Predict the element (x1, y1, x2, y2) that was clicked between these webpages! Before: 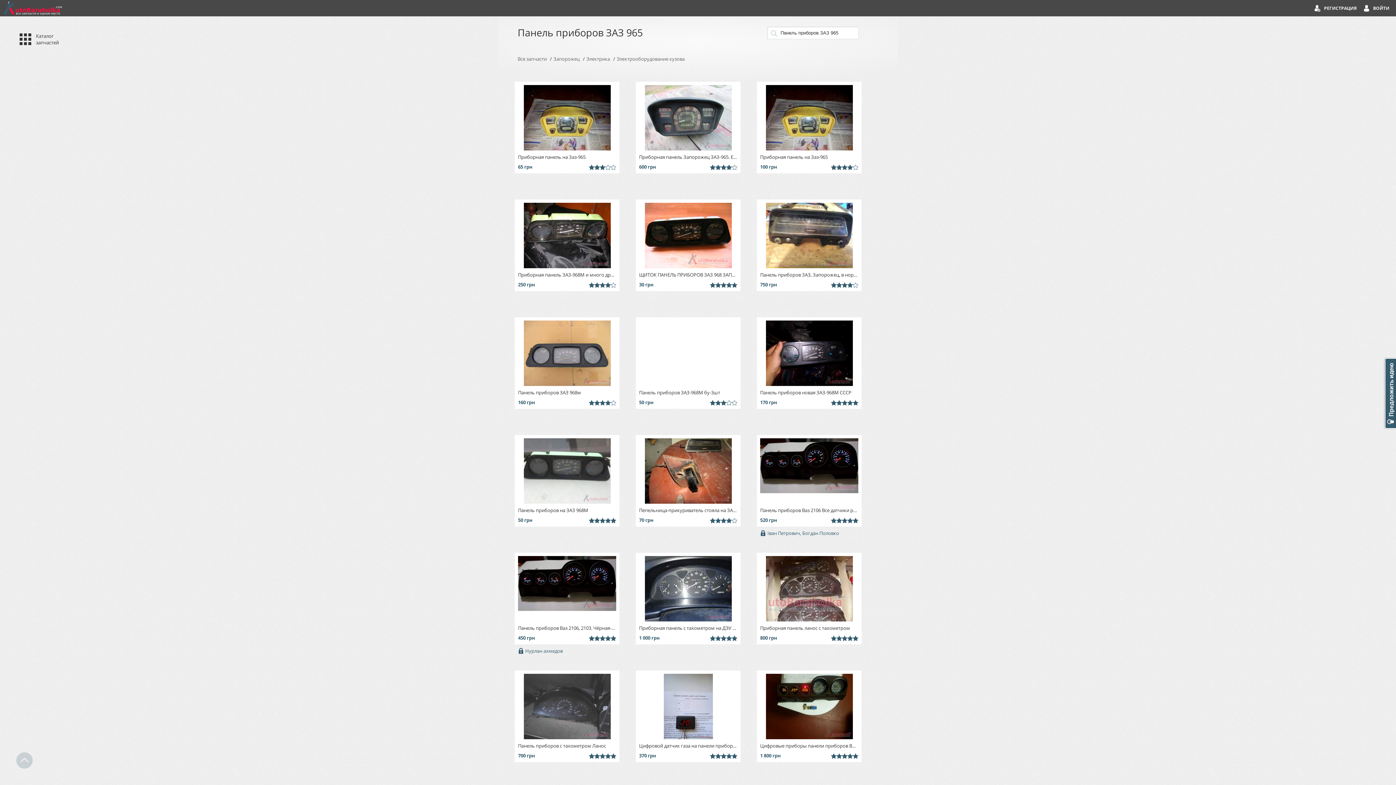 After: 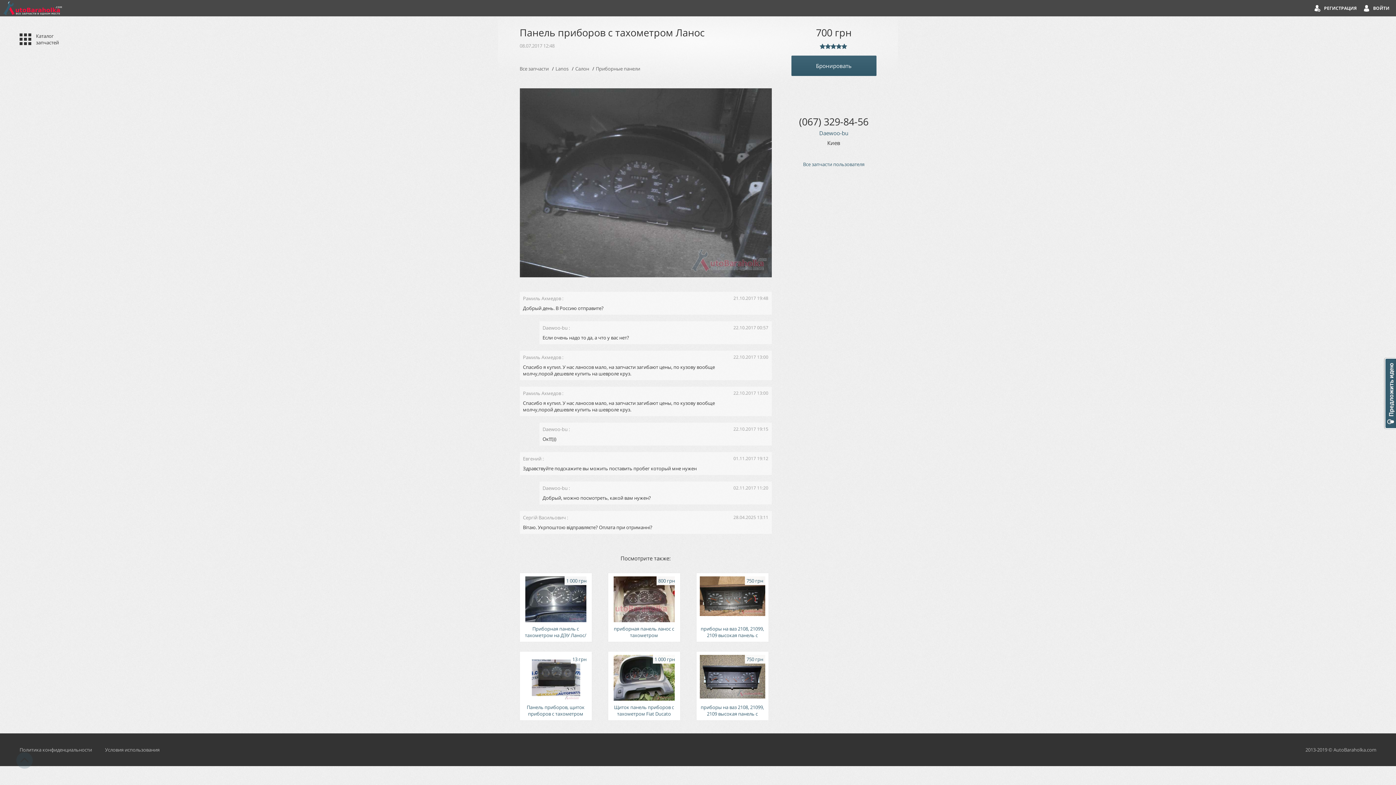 Action: bbox: (518, 674, 616, 739)